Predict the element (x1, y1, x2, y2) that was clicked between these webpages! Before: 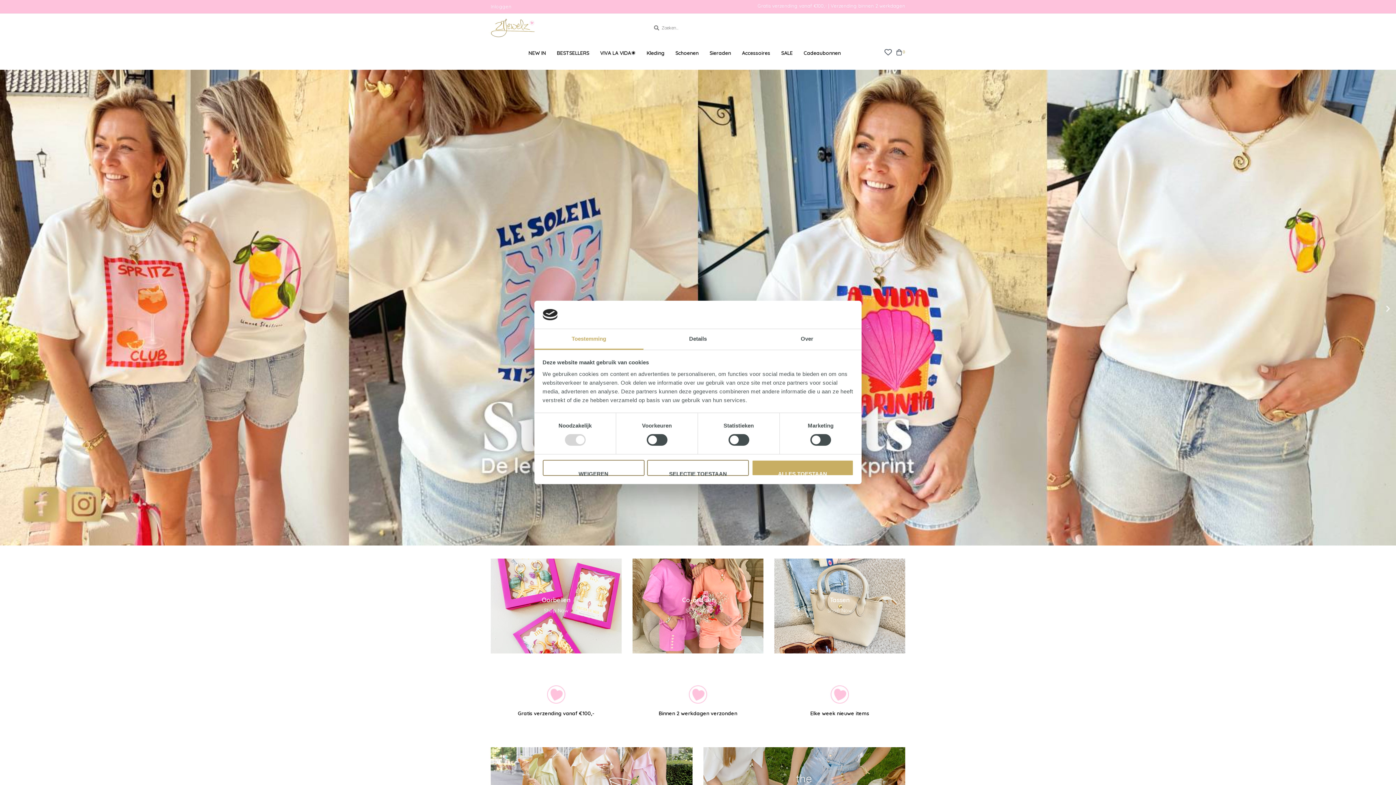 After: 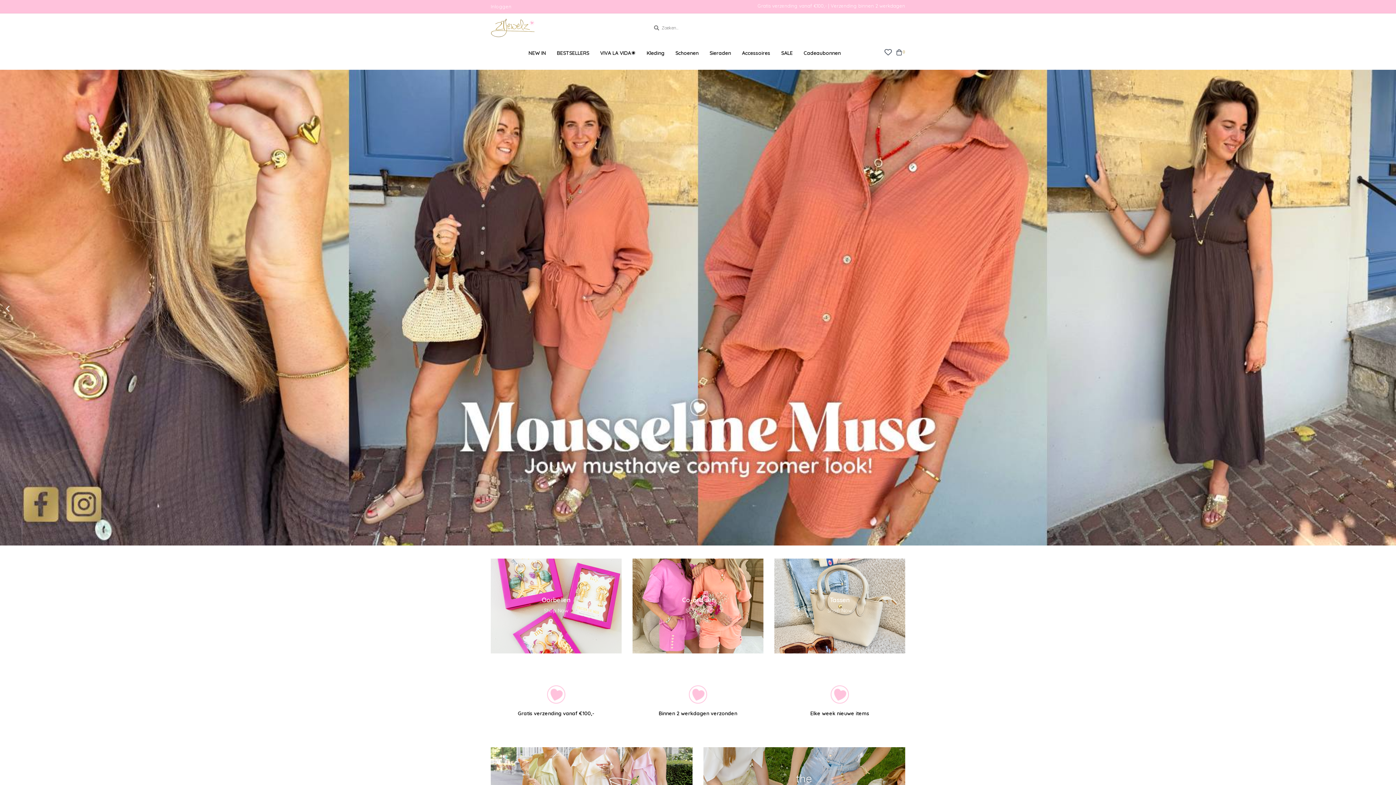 Action: label: SELECTIE TOESTAAN bbox: (647, 460, 749, 476)